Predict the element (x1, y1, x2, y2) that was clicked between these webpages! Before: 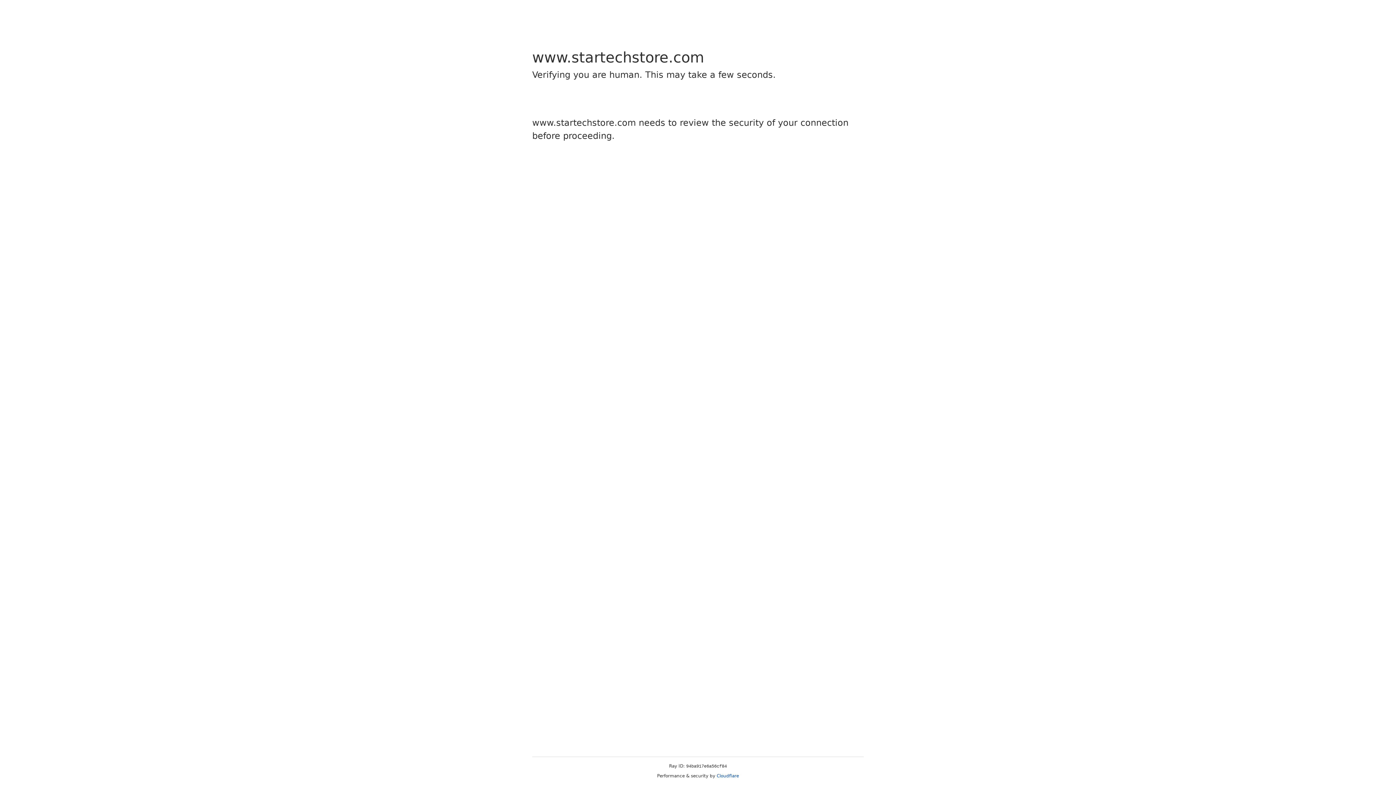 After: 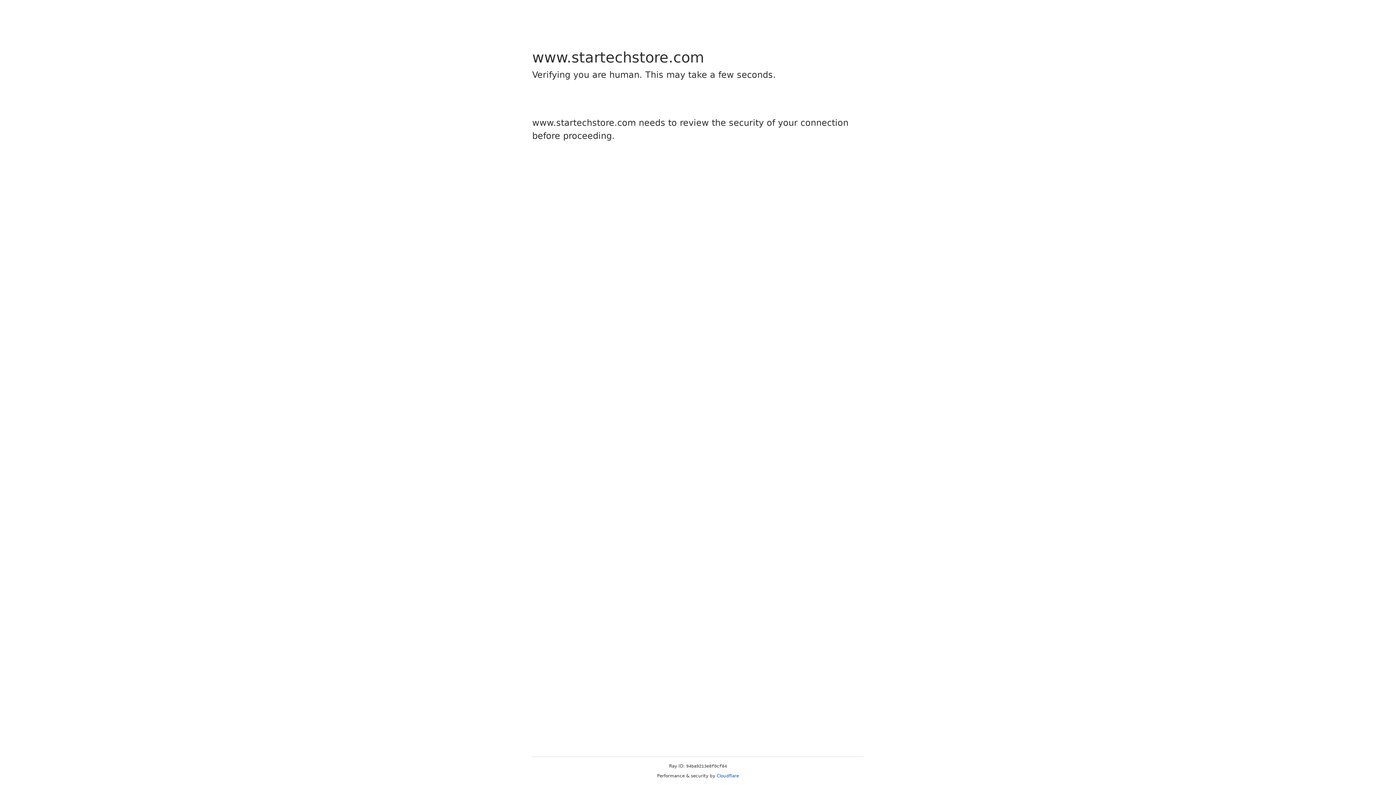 Action: label: Cloudflare bbox: (716, 773, 739, 778)